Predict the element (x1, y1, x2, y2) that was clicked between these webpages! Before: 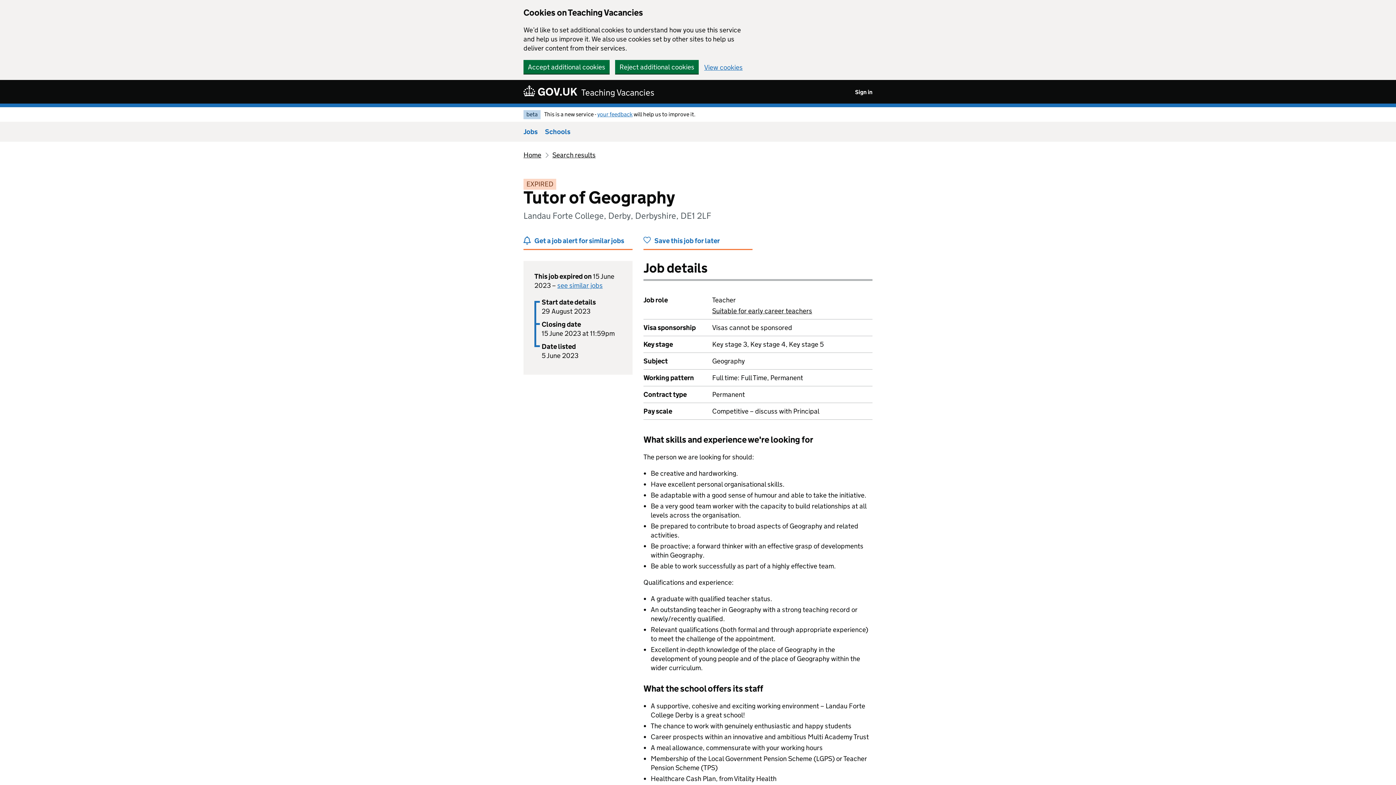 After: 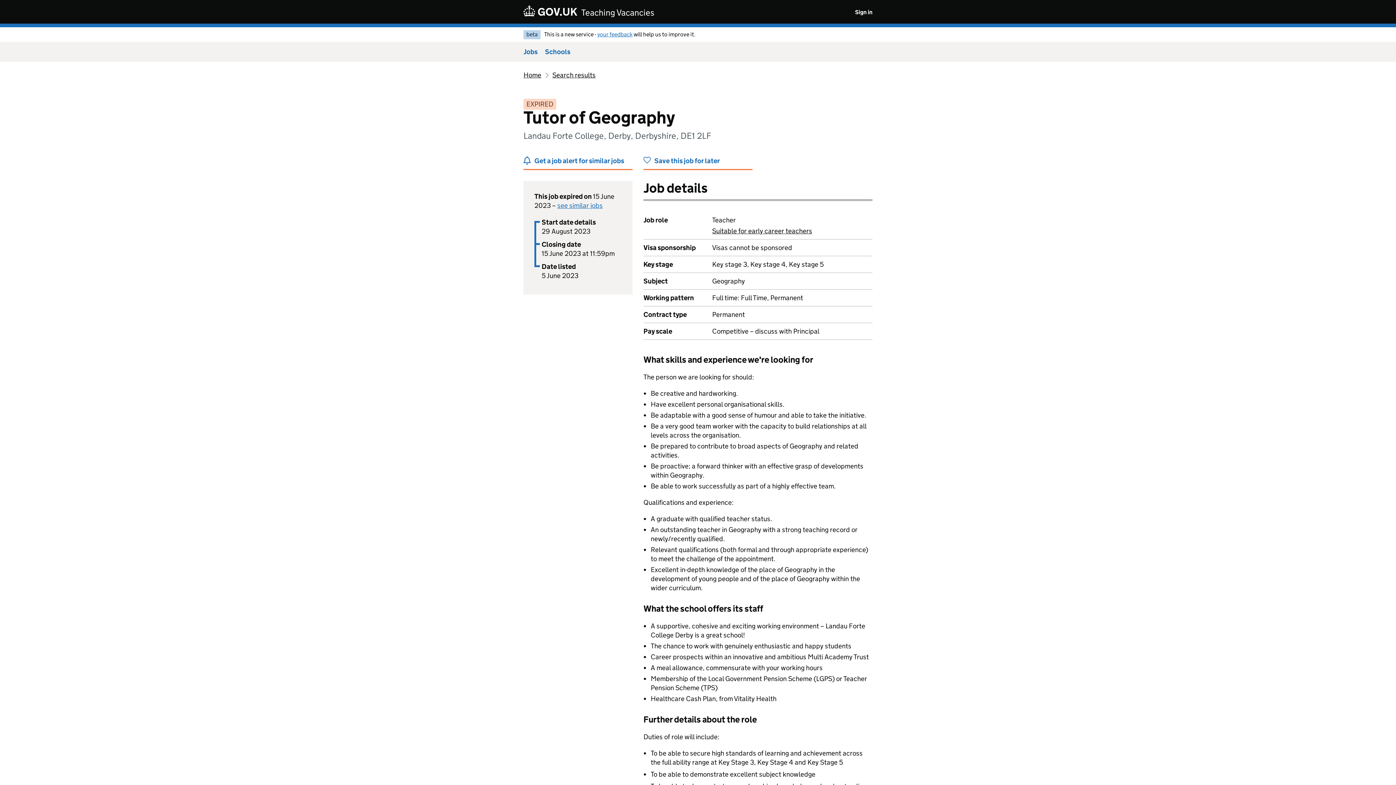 Action: label: Reject additional cookies bbox: (615, 60, 698, 73)